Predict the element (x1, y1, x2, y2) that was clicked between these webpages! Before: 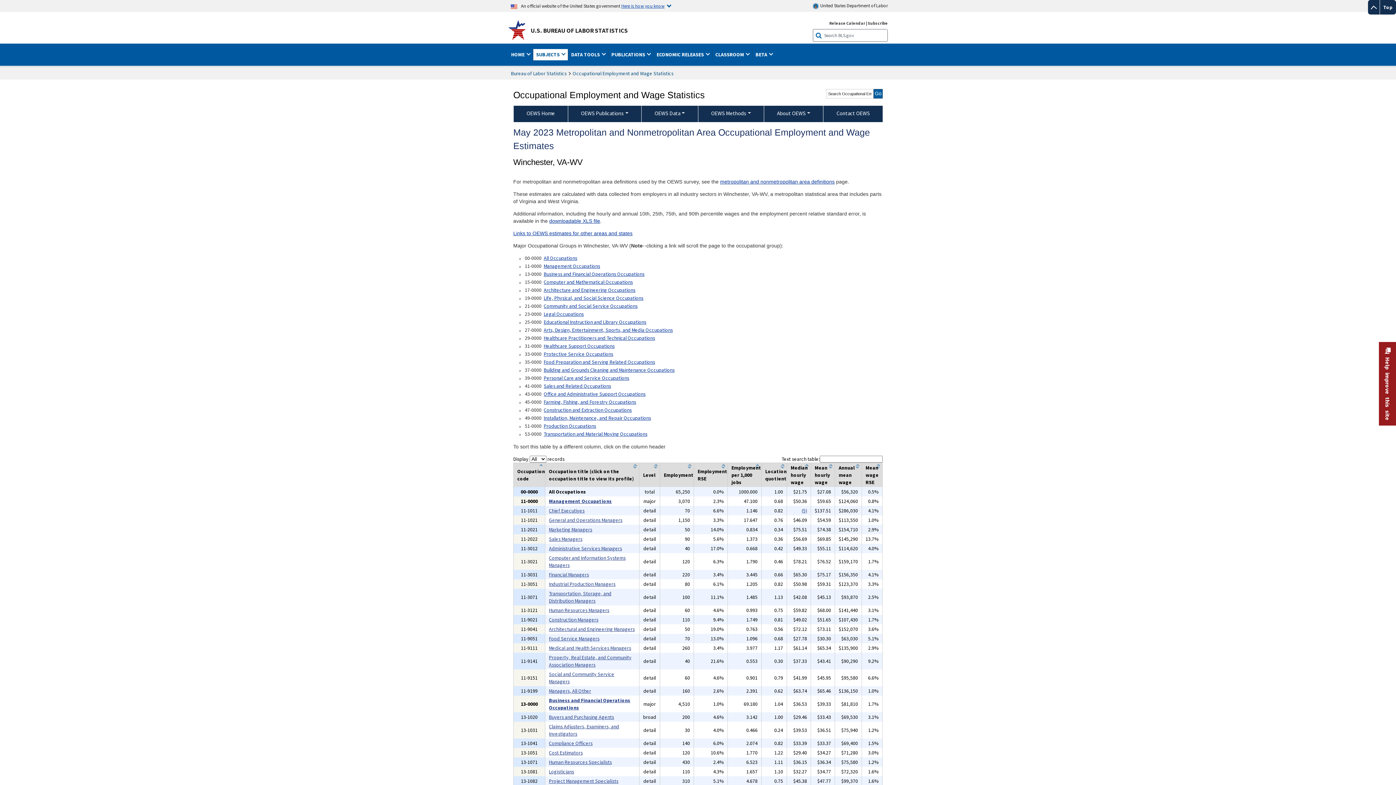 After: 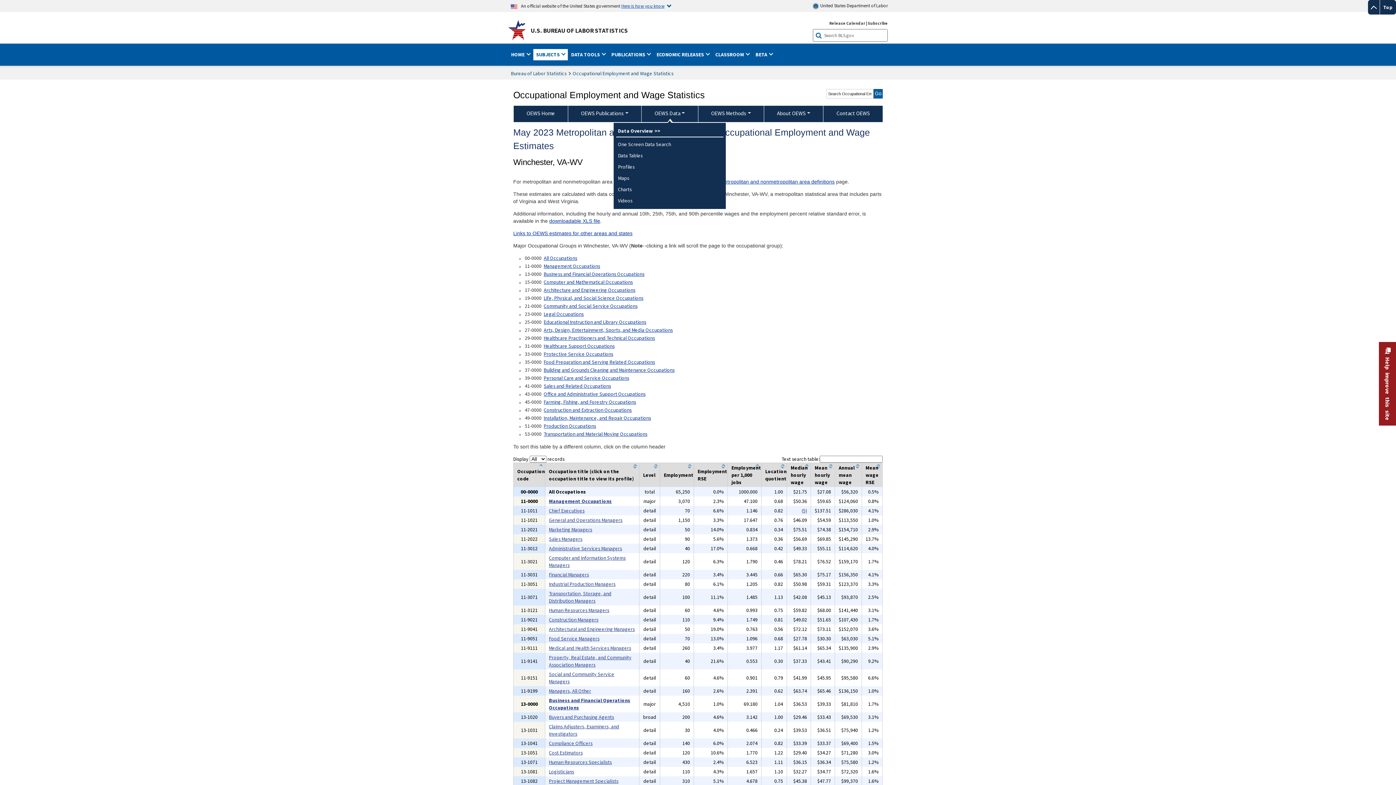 Action: label: OEWS Data bbox: (641, 105, 698, 122)